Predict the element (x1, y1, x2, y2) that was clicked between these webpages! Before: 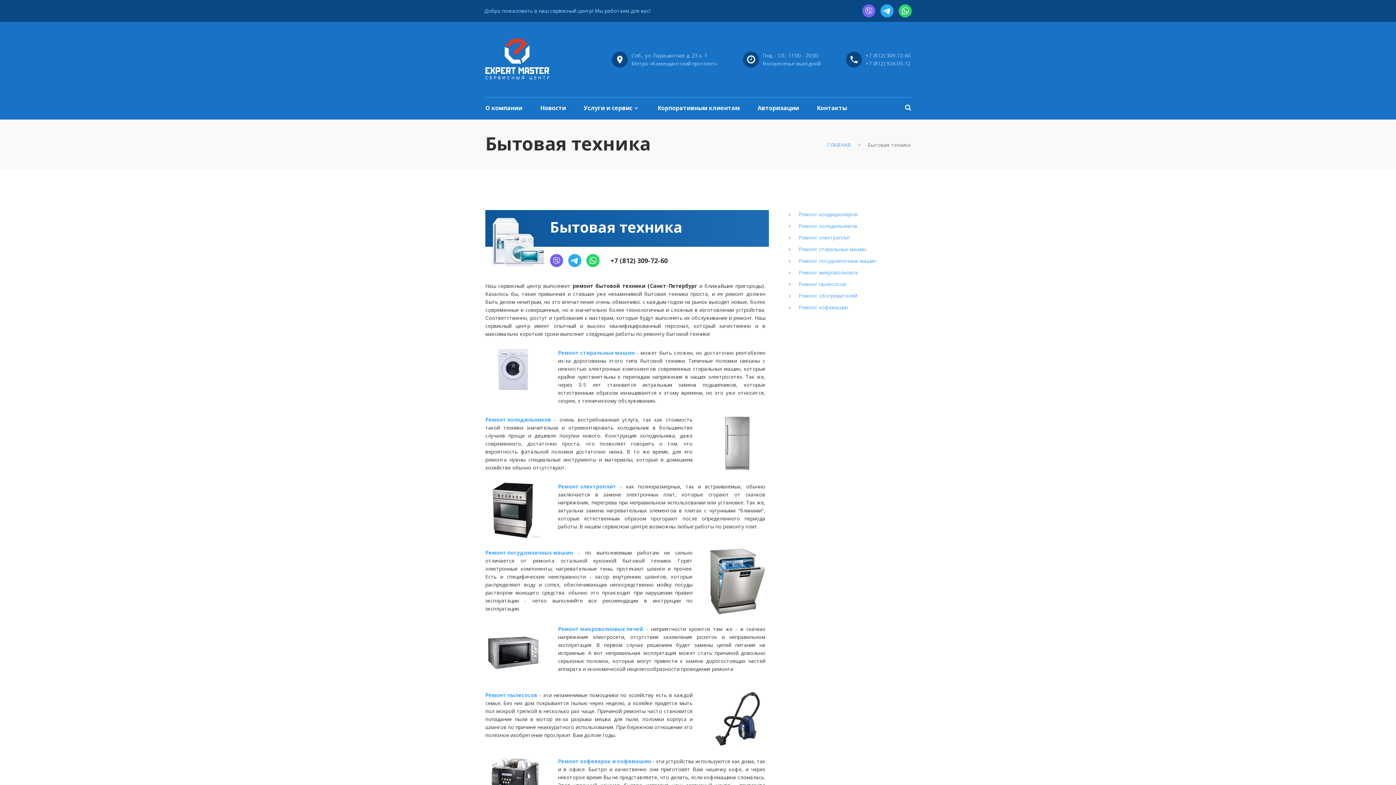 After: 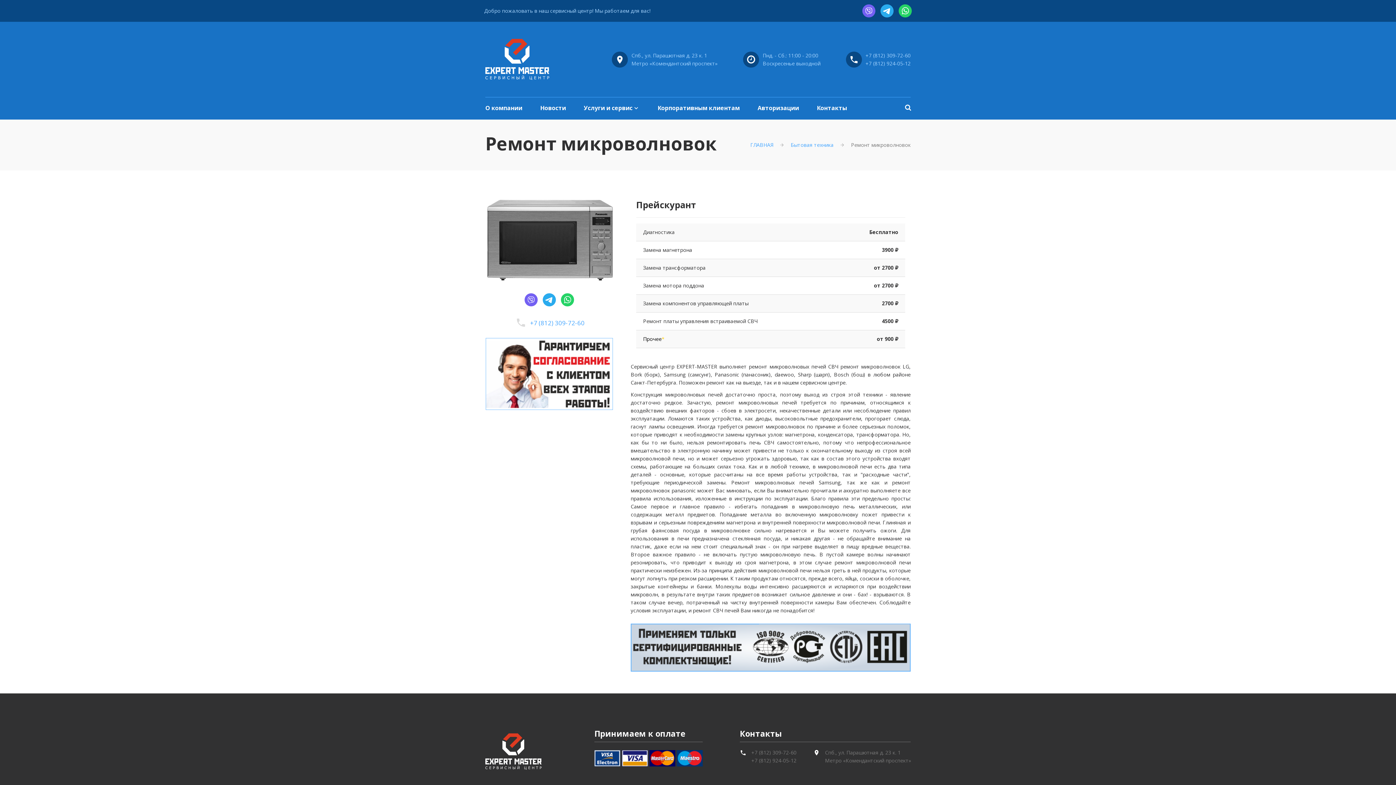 Action: label: Ремонт микроволновых печей bbox: (558, 625, 643, 633)